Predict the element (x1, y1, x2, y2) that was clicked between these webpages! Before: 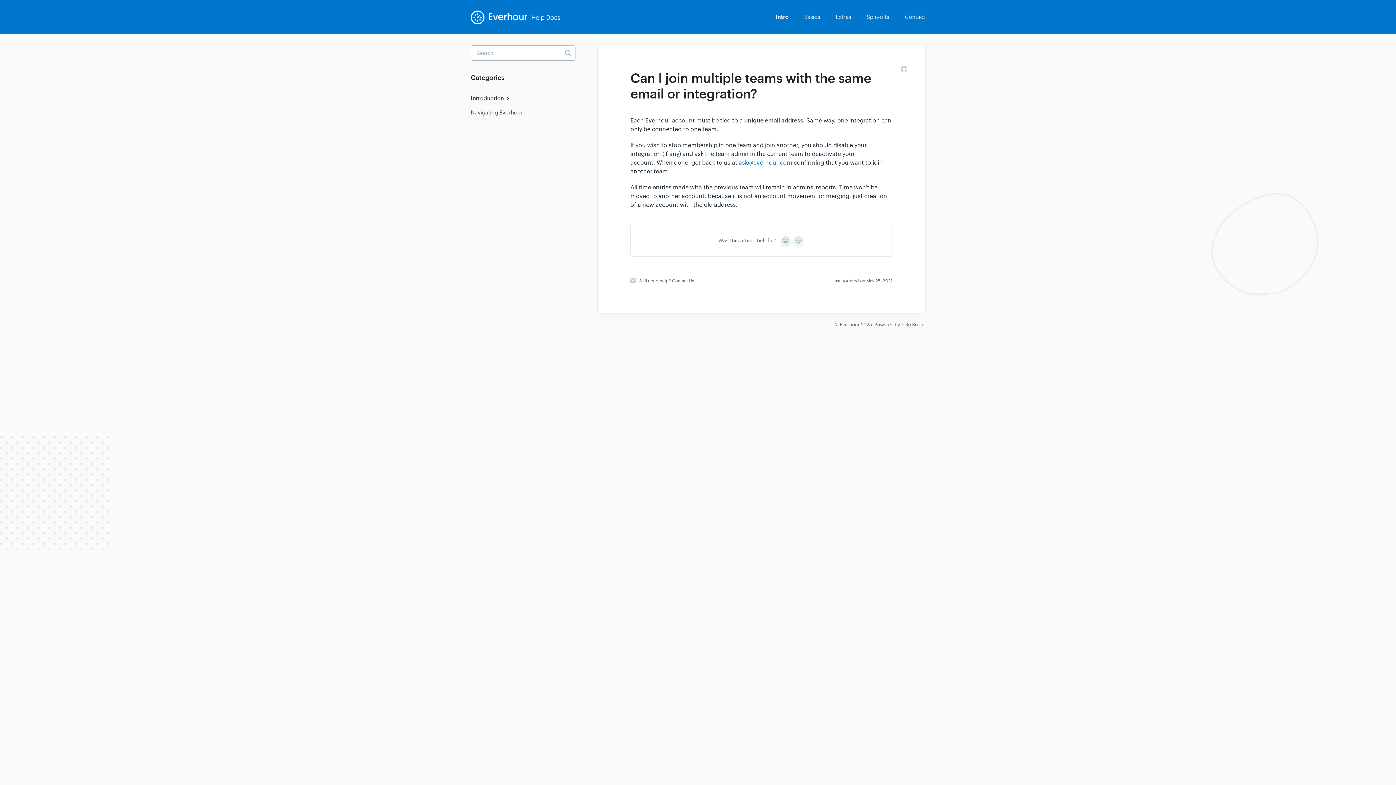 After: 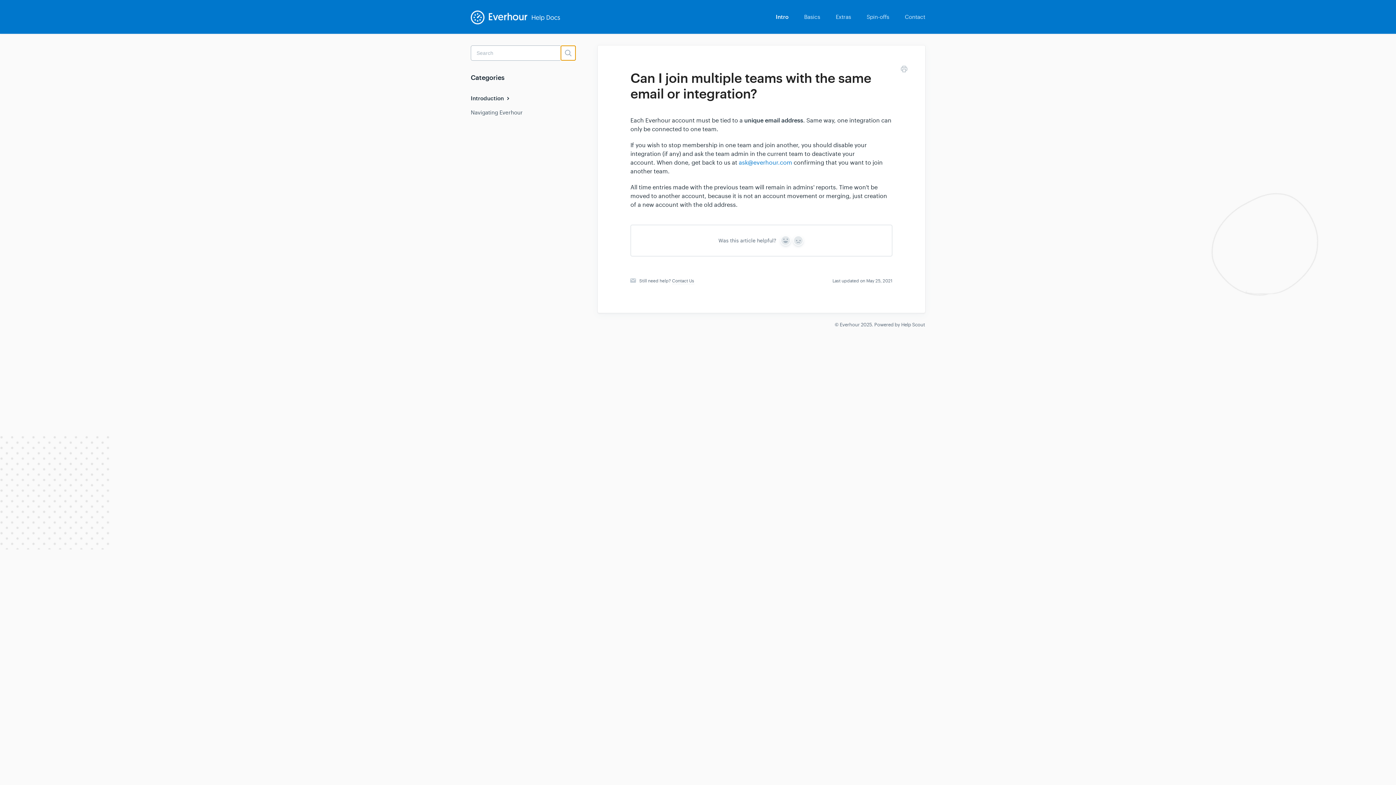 Action: bbox: (561, 45, 575, 60) label: Toggle Search